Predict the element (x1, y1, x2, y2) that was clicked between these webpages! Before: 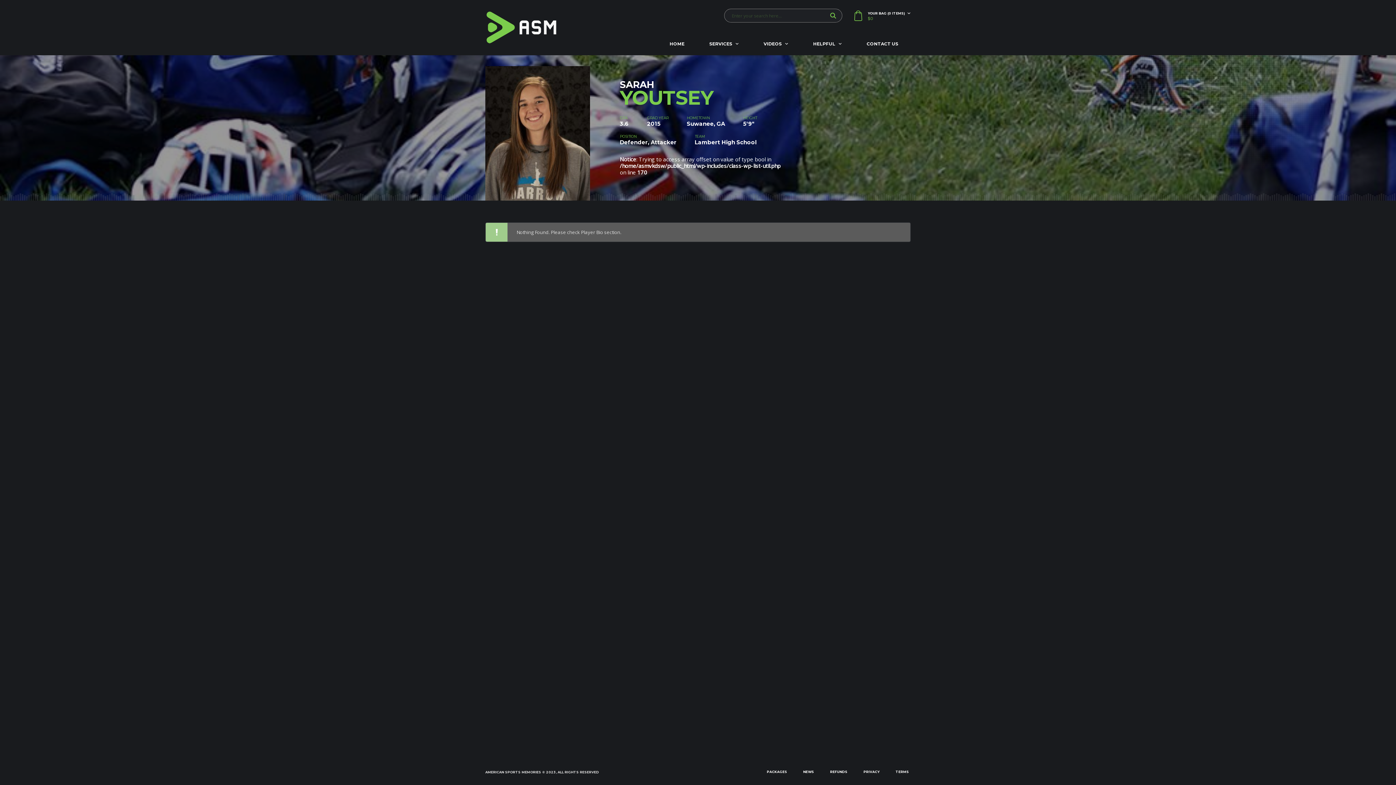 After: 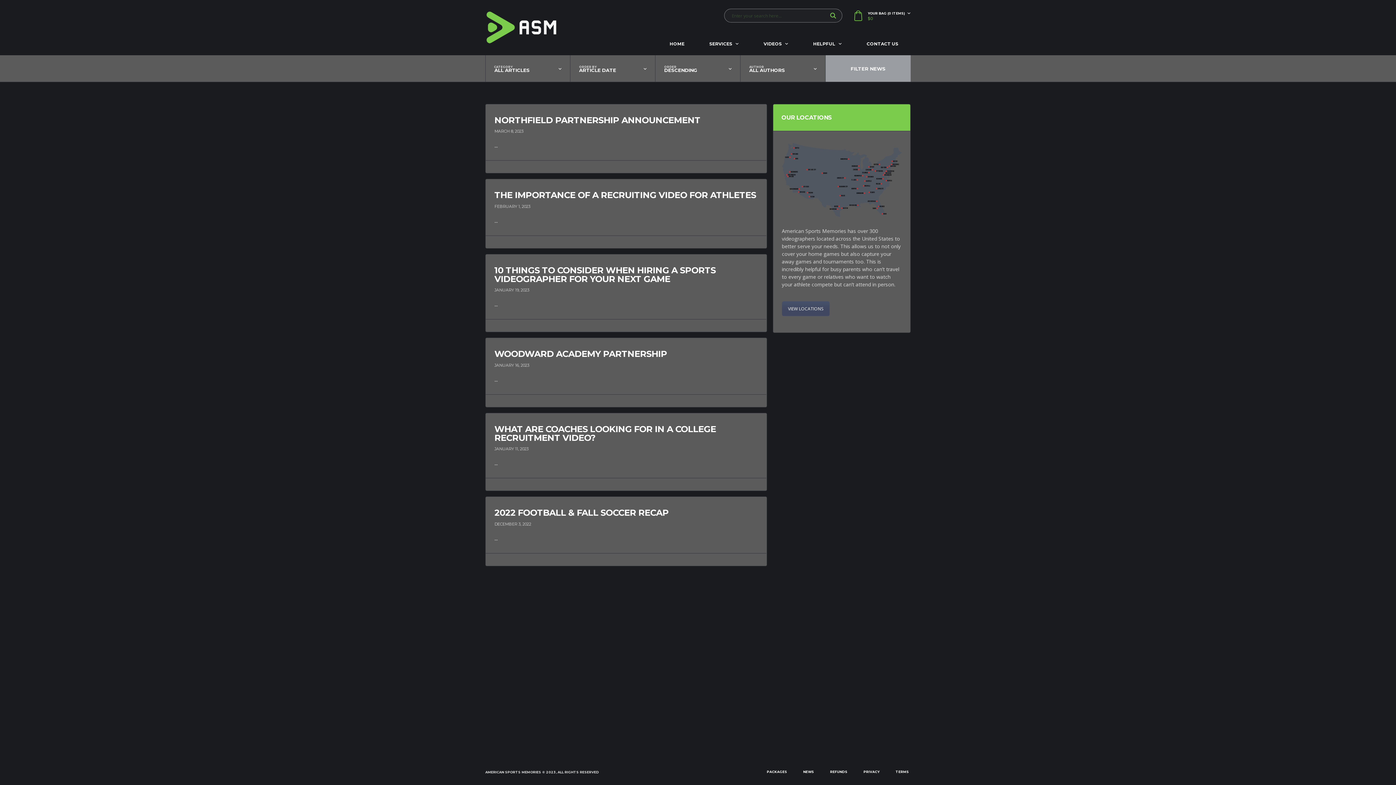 Action: label: NEWS bbox: (801, 768, 815, 775)